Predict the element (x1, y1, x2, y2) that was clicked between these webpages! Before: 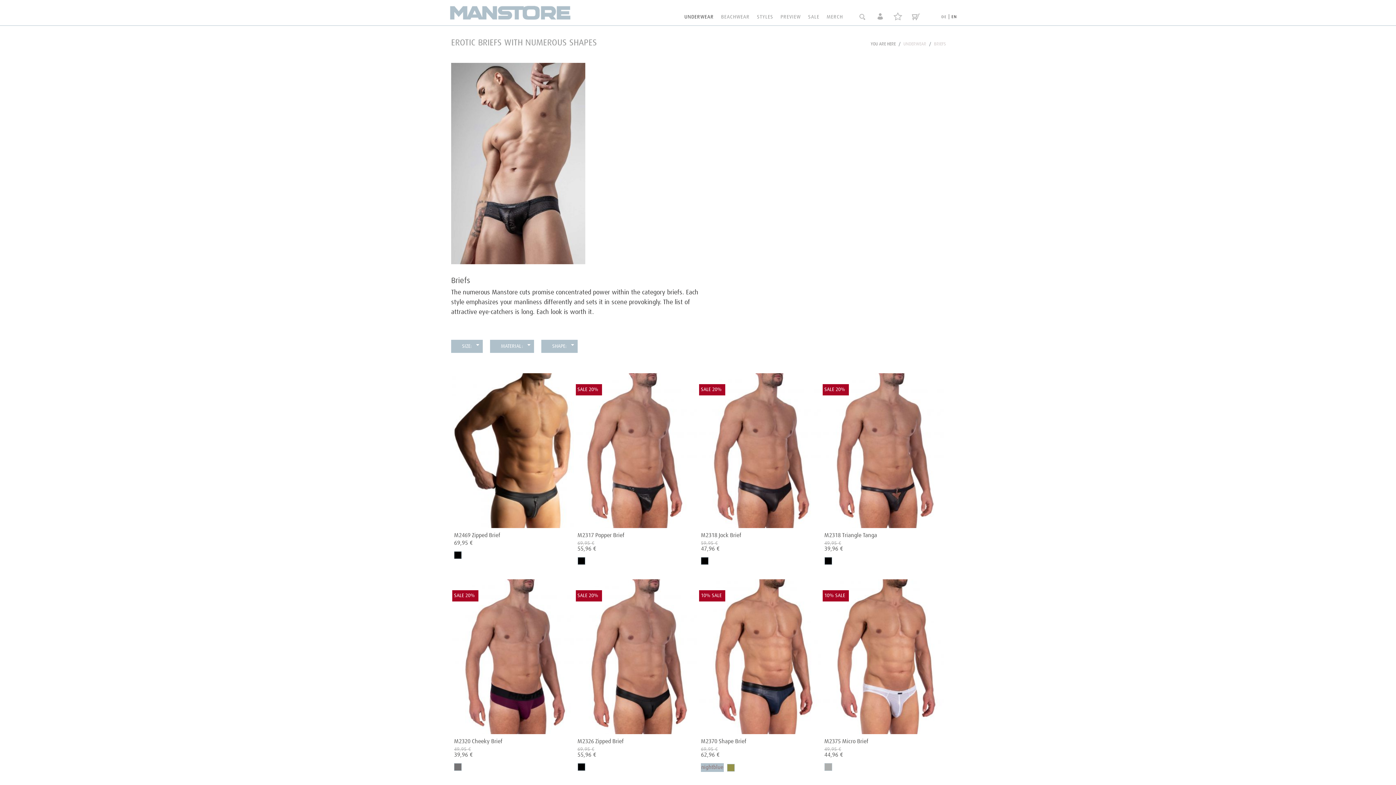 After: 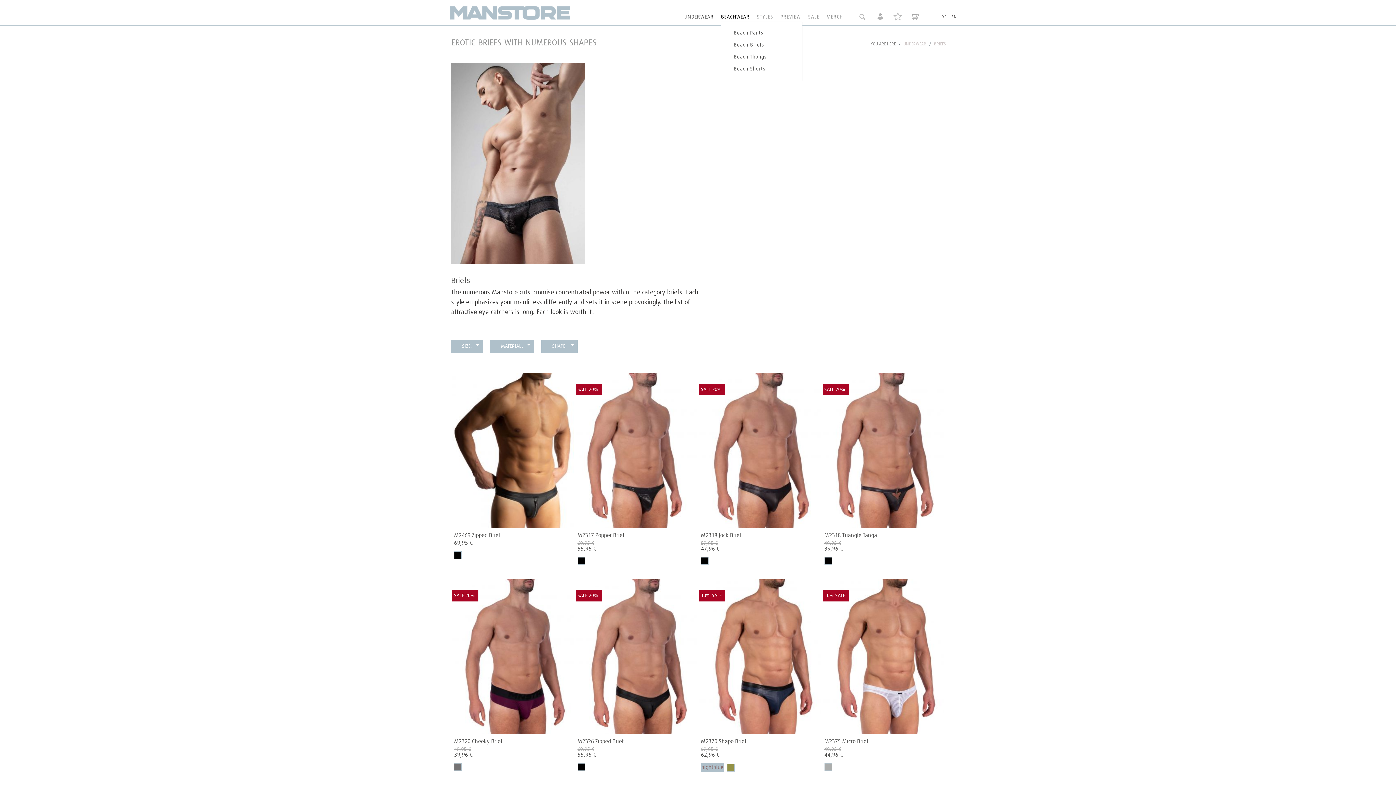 Action: label: BEACHWEAR bbox: (721, -2, 757, 21)